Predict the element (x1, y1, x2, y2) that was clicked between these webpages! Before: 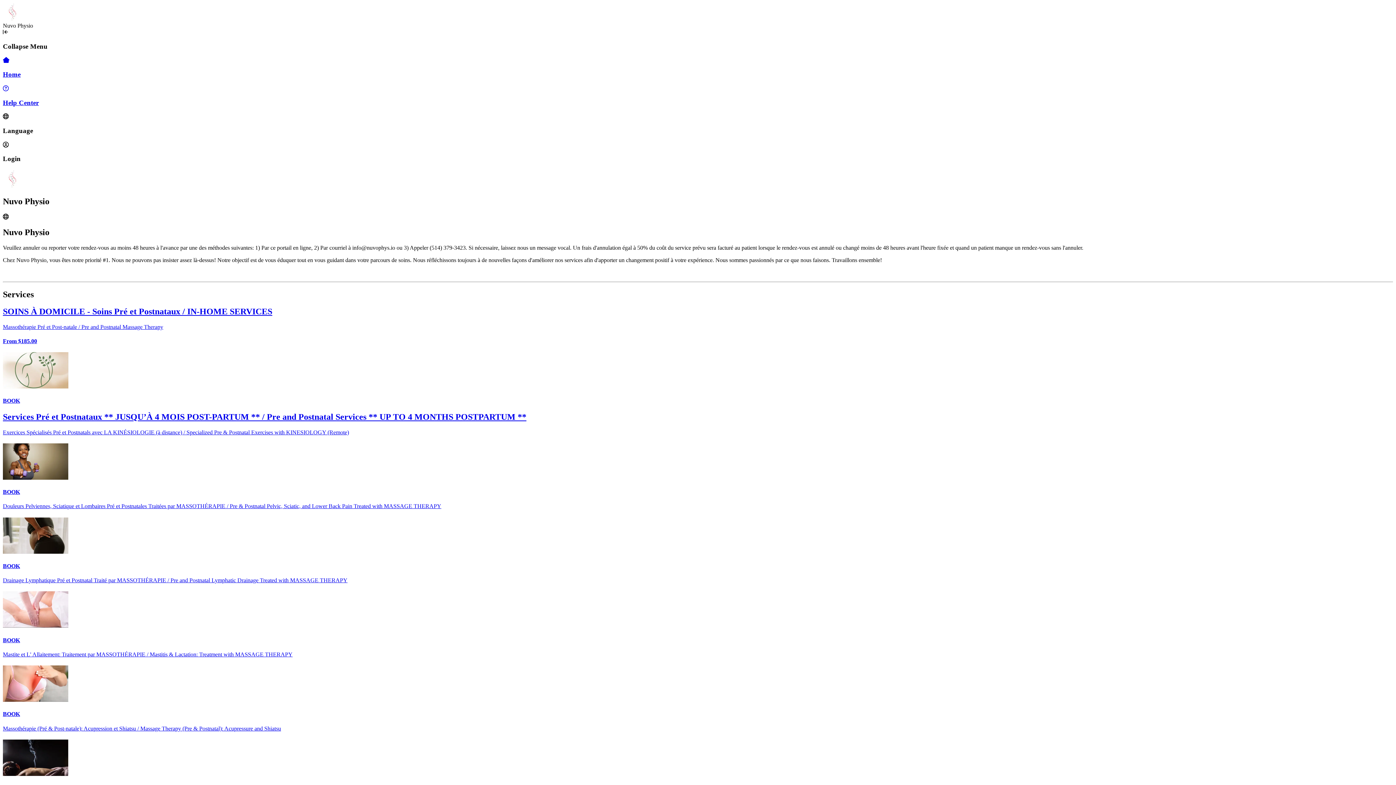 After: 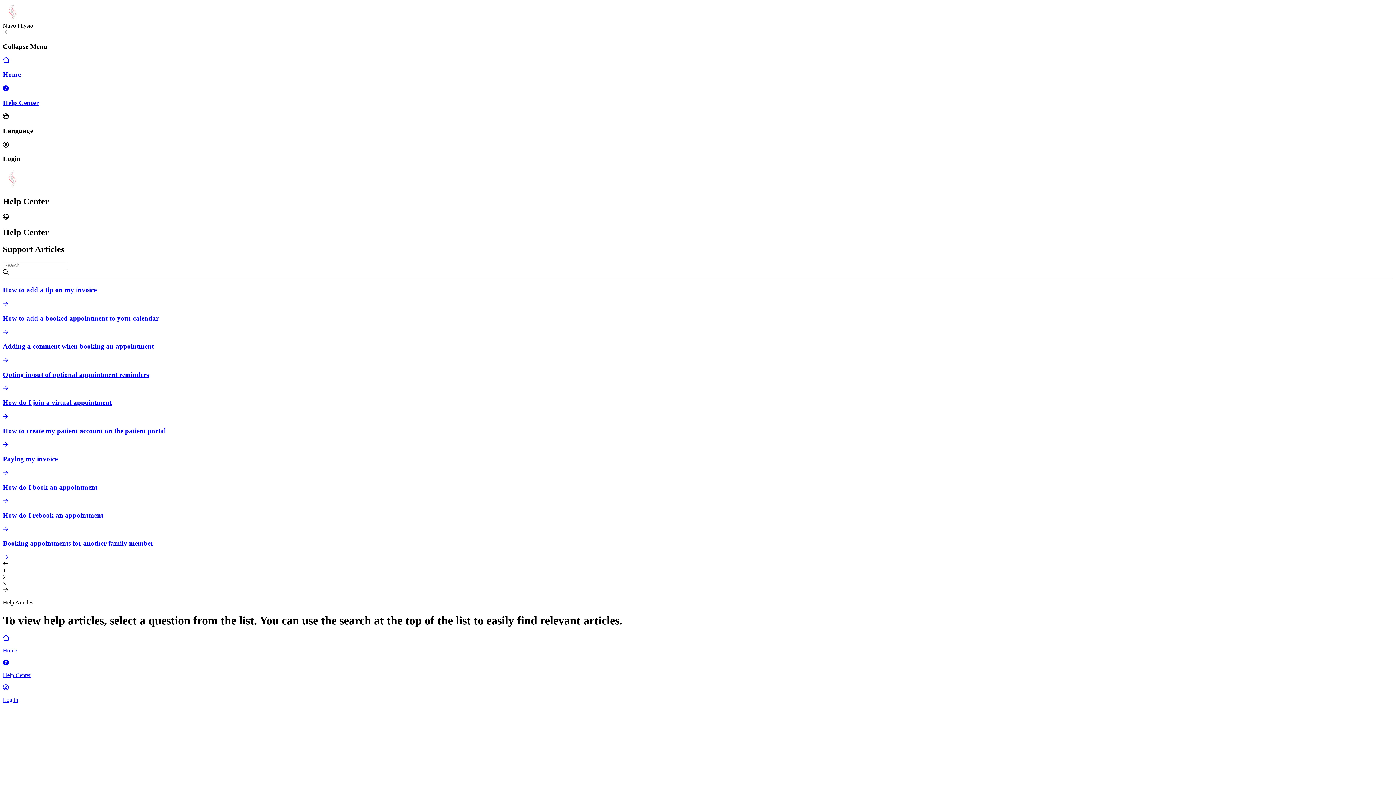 Action: bbox: (2, 85, 1393, 106) label: Help Center